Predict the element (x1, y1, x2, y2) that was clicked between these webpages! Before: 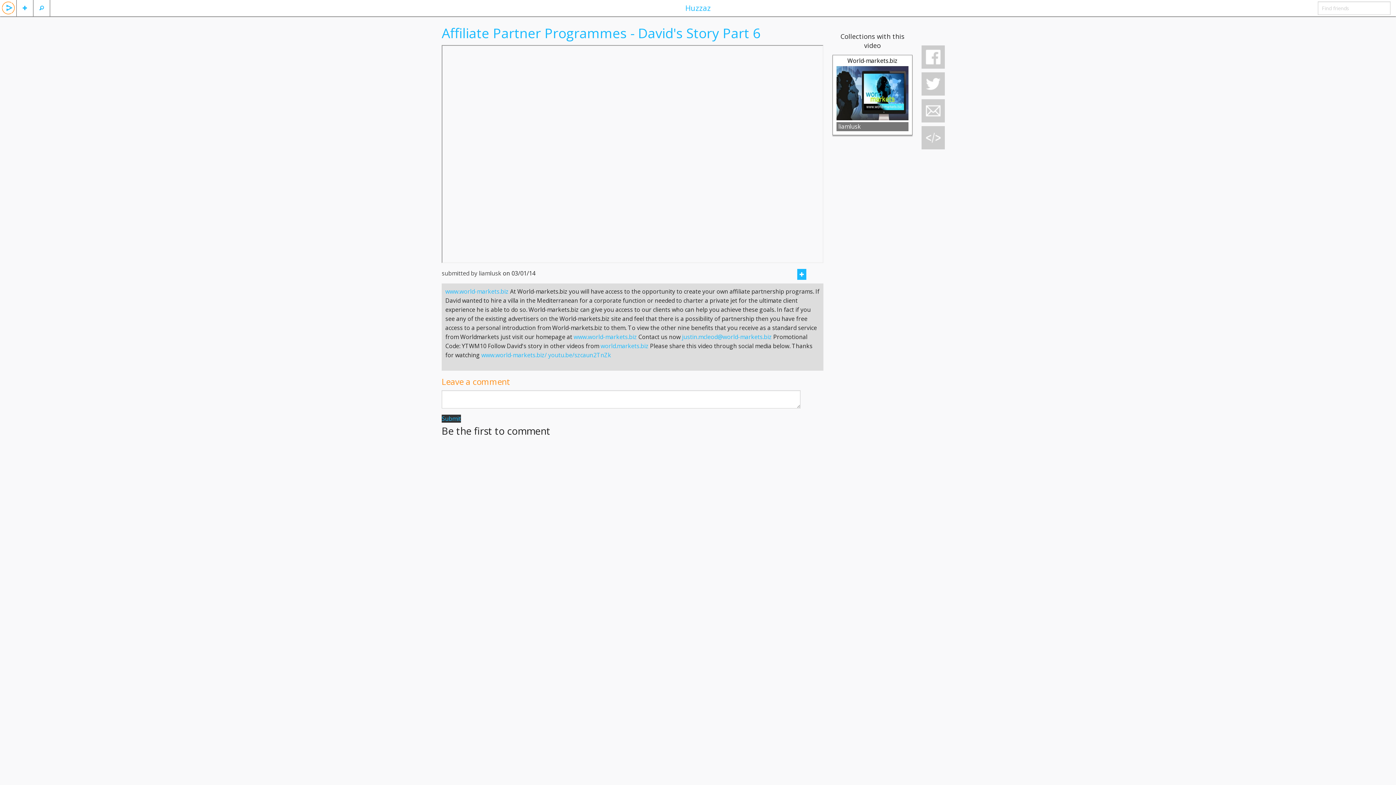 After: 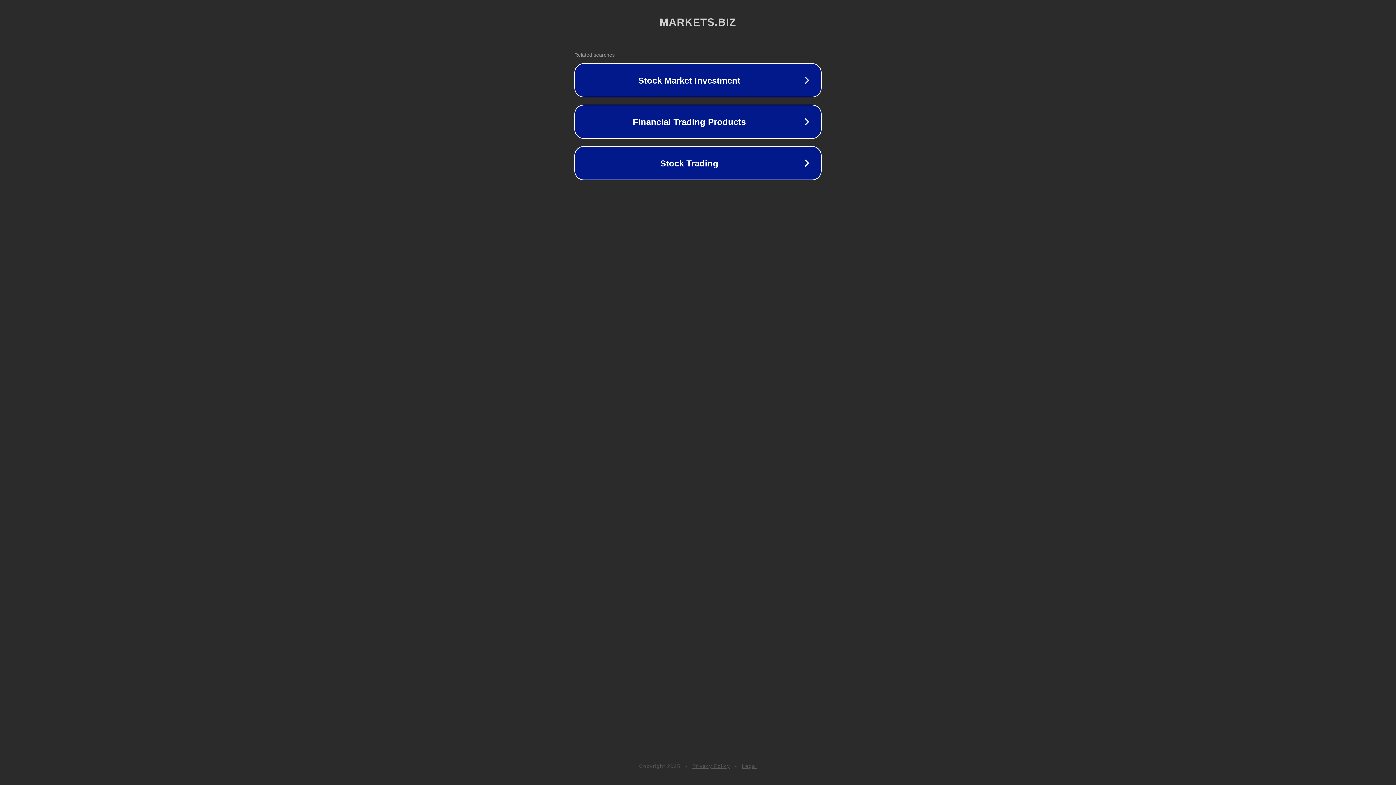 Action: bbox: (600, 342, 648, 350) label: world.markets.biz